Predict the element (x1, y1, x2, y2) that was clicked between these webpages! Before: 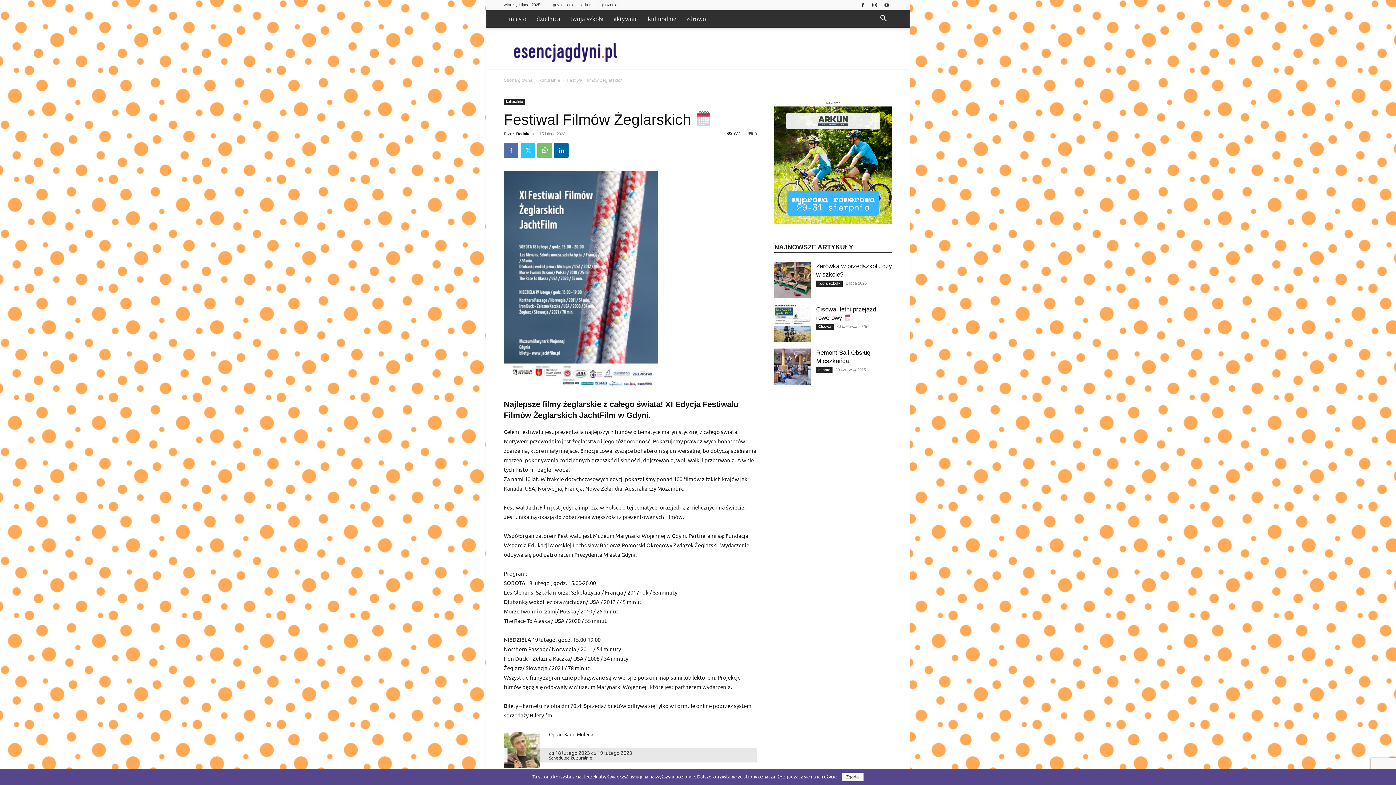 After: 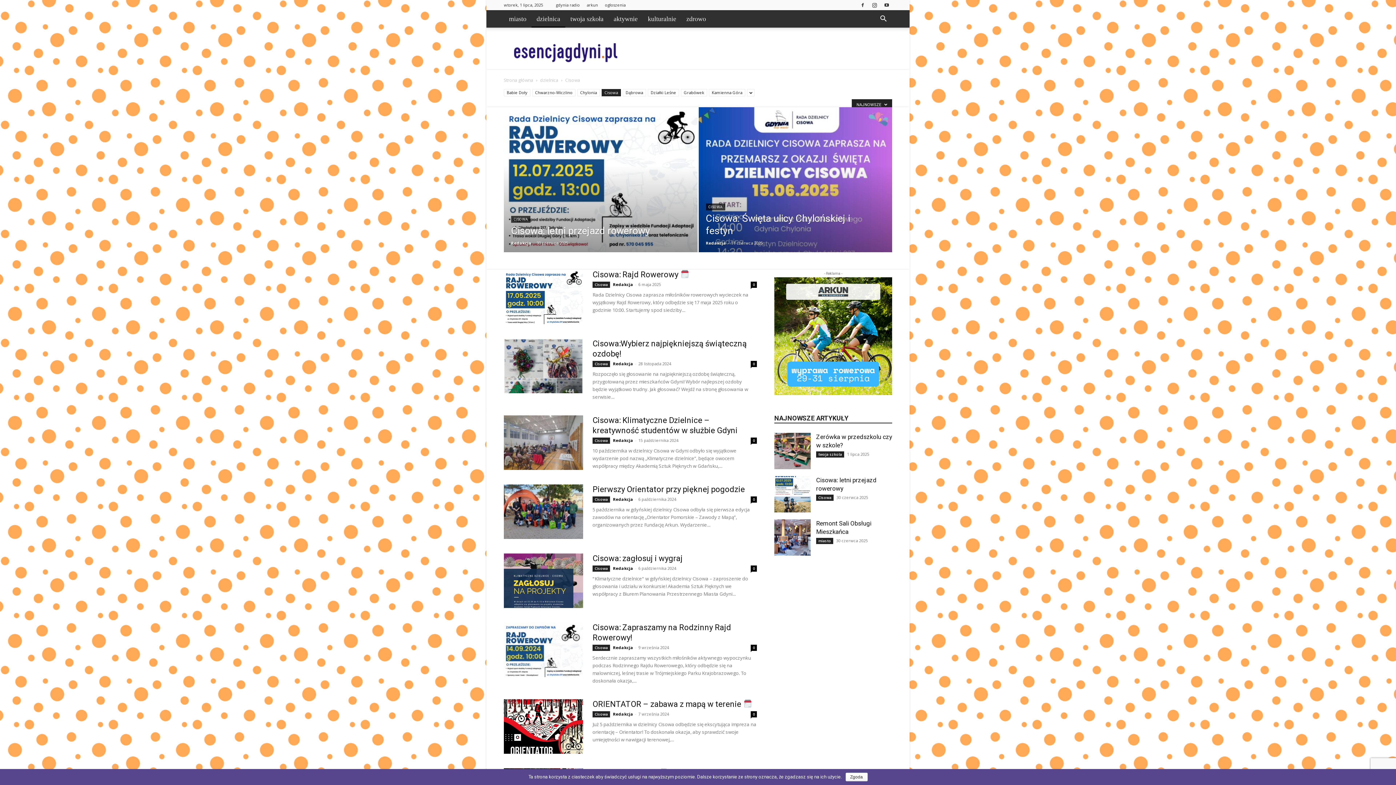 Action: label: Cisowa bbox: (816, 324, 833, 330)